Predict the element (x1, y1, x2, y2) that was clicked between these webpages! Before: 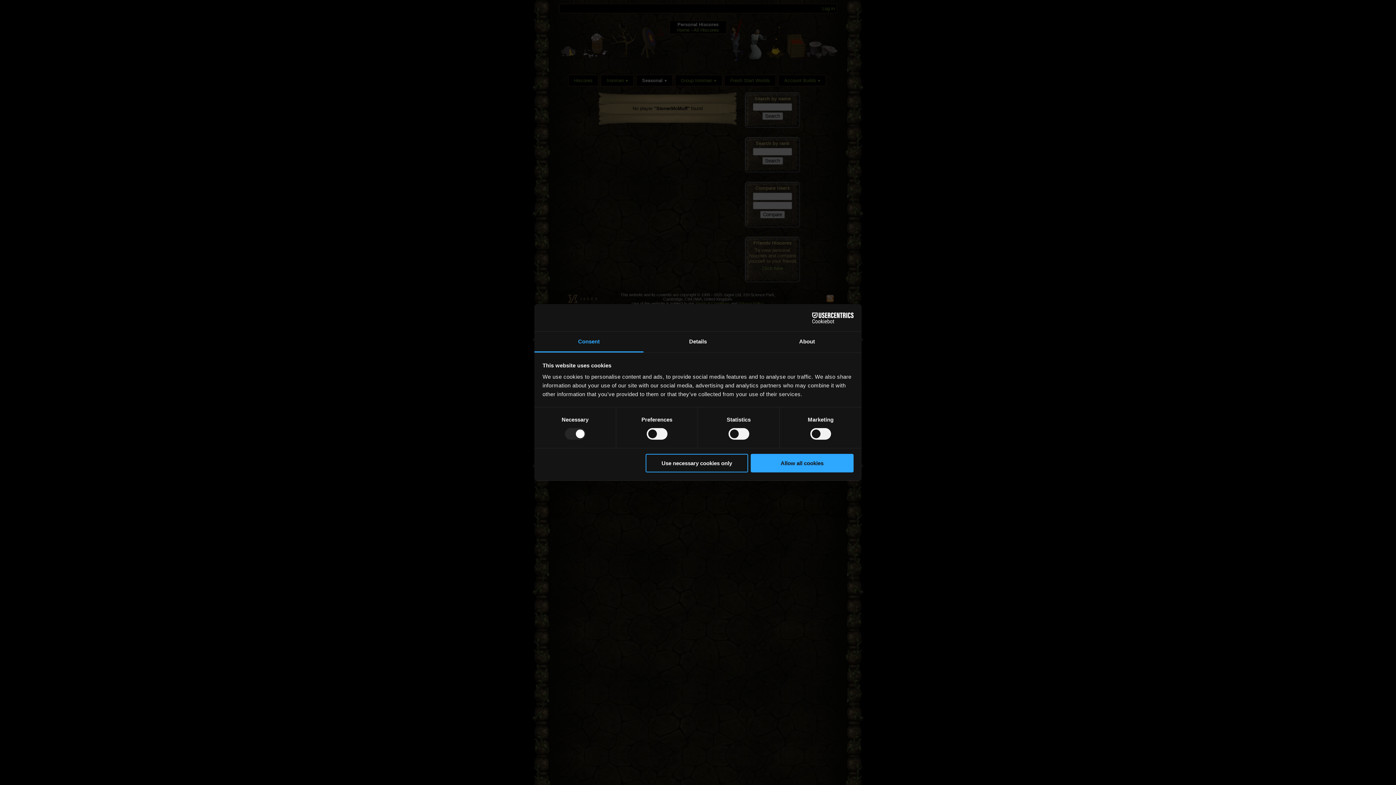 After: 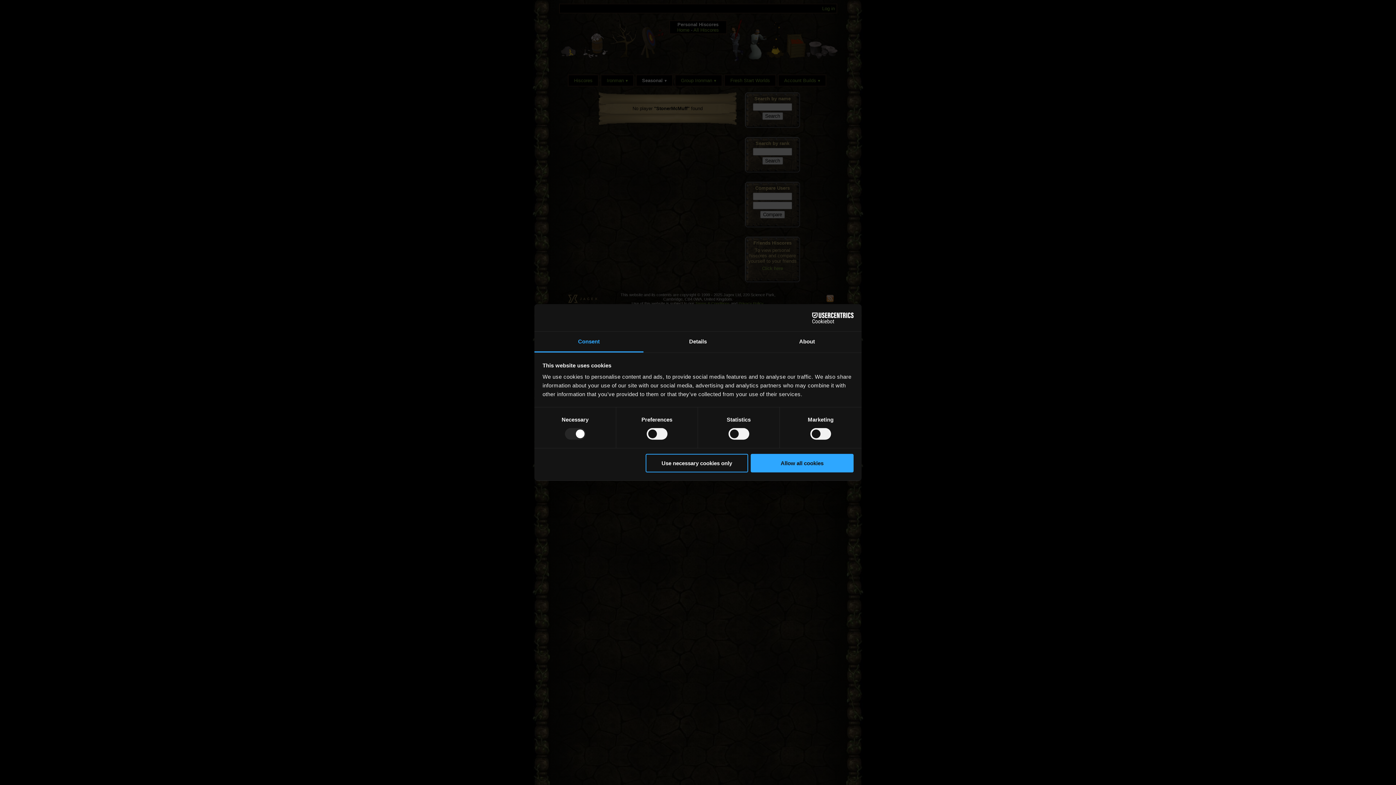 Action: label: Cookiebot - opens in a new window bbox: (790, 312, 853, 323)